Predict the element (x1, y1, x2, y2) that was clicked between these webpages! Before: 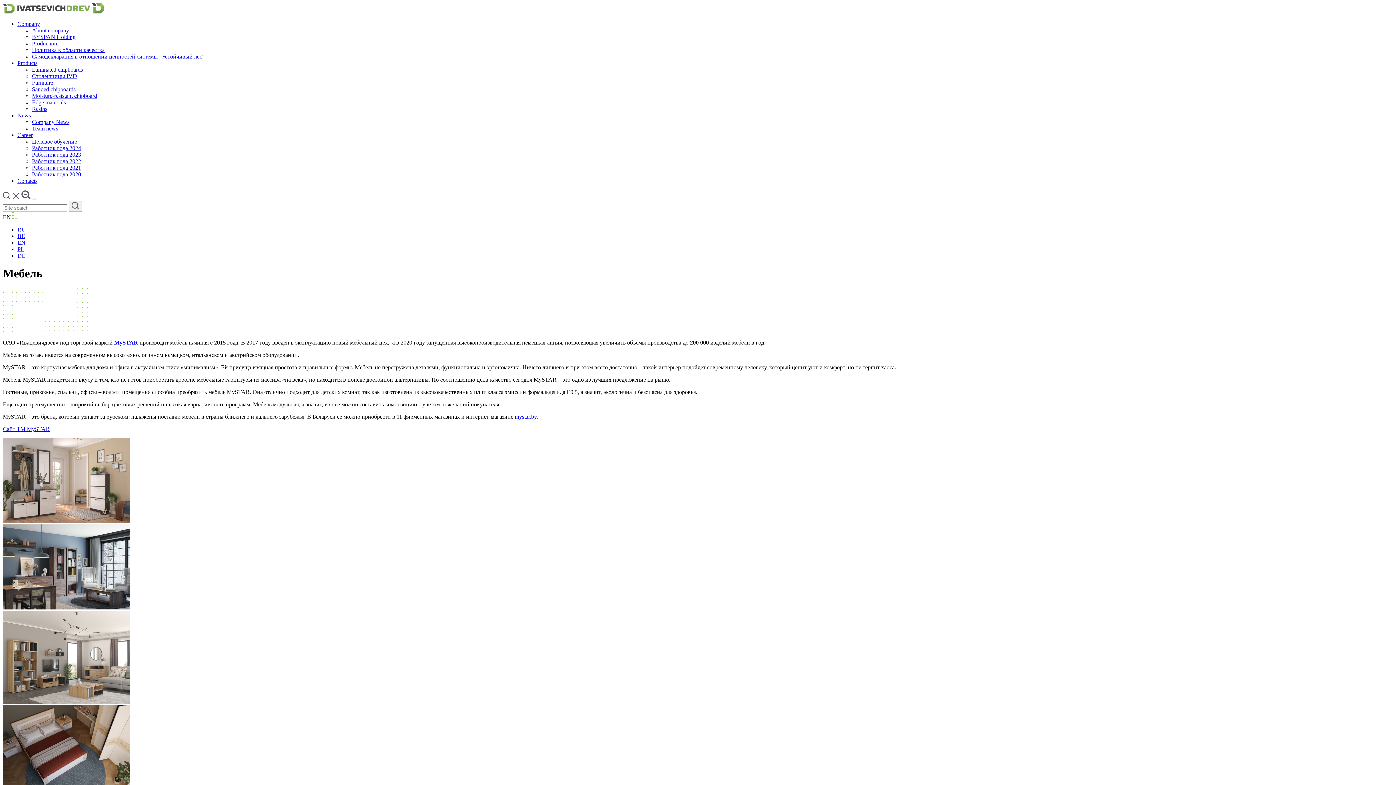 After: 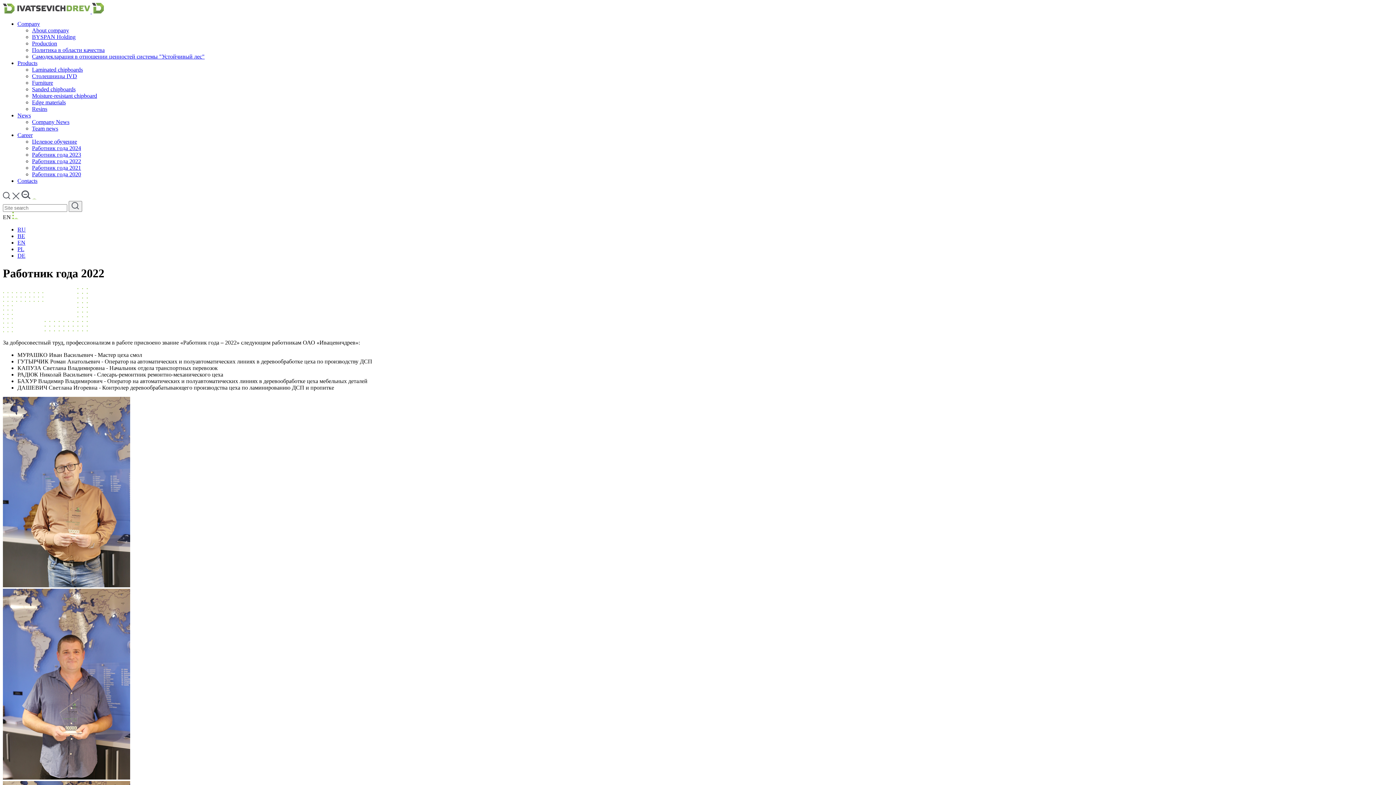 Action: label: Работник года 2022 bbox: (32, 158, 81, 164)